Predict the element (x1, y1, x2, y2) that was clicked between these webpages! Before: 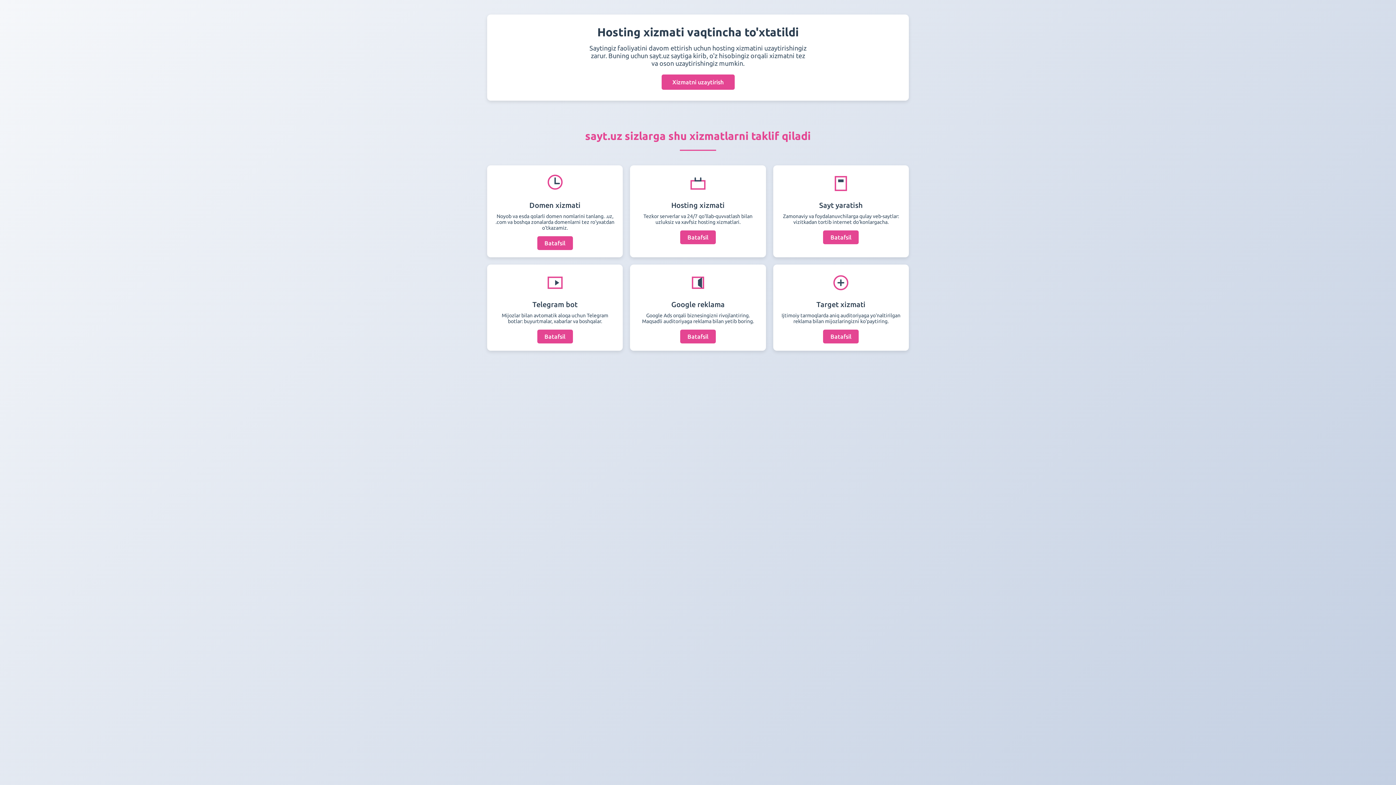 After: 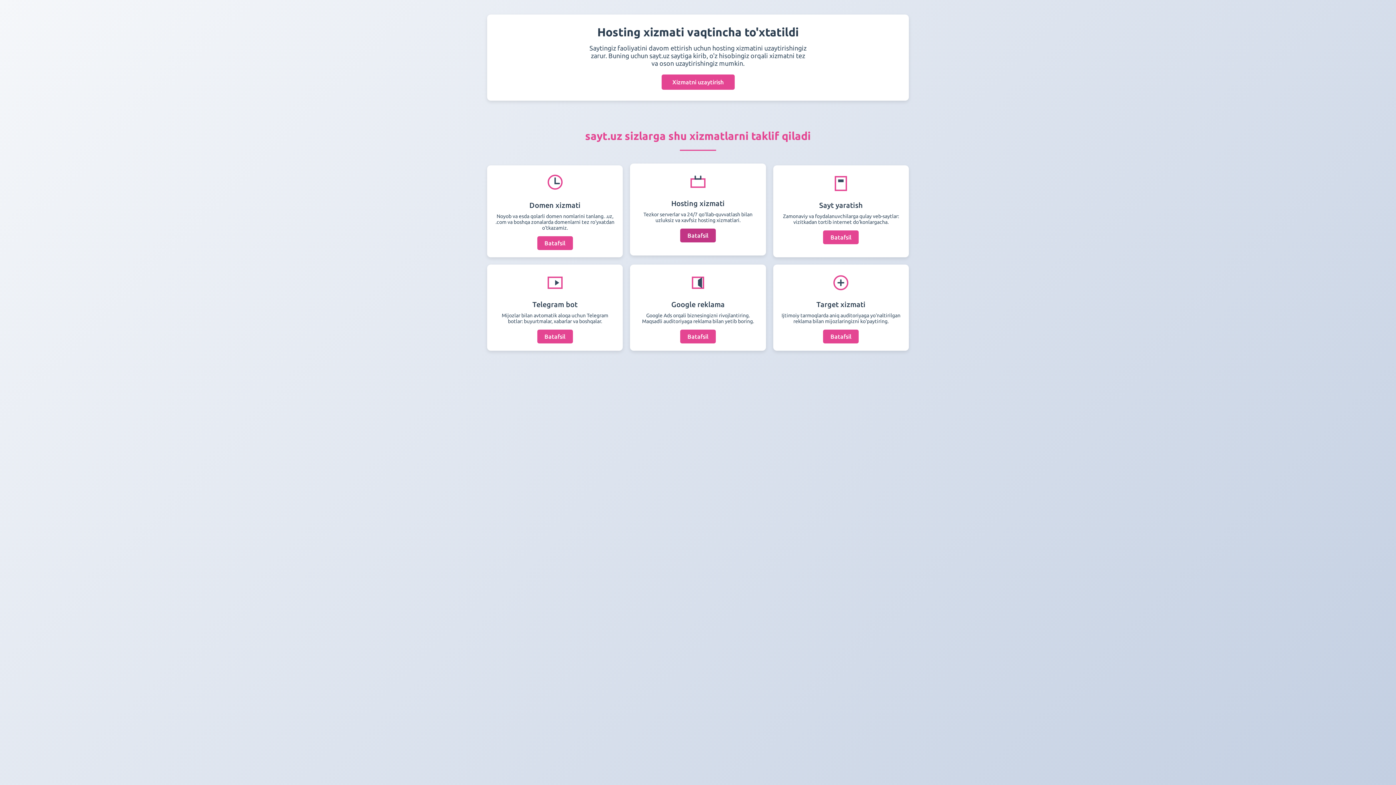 Action: bbox: (680, 230, 715, 244) label: Batafsil